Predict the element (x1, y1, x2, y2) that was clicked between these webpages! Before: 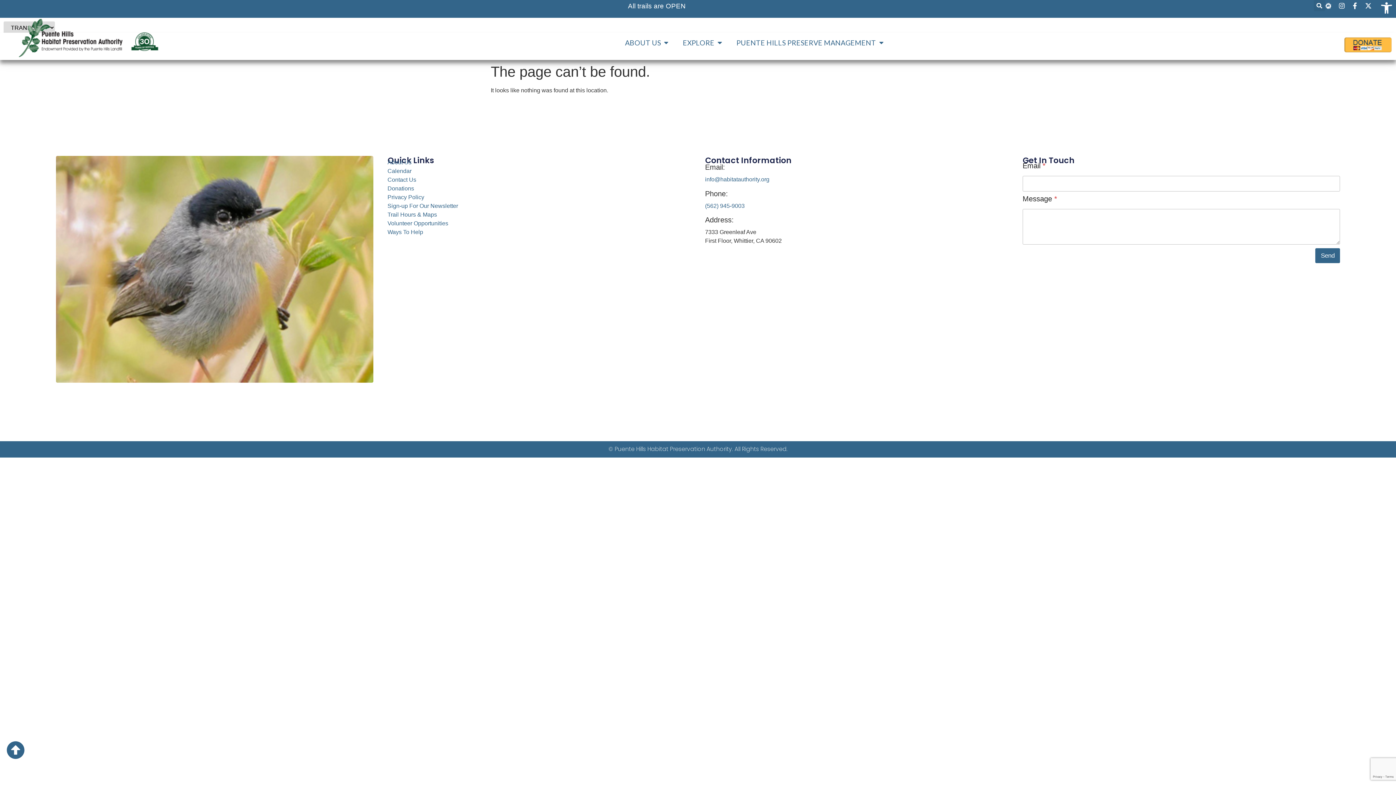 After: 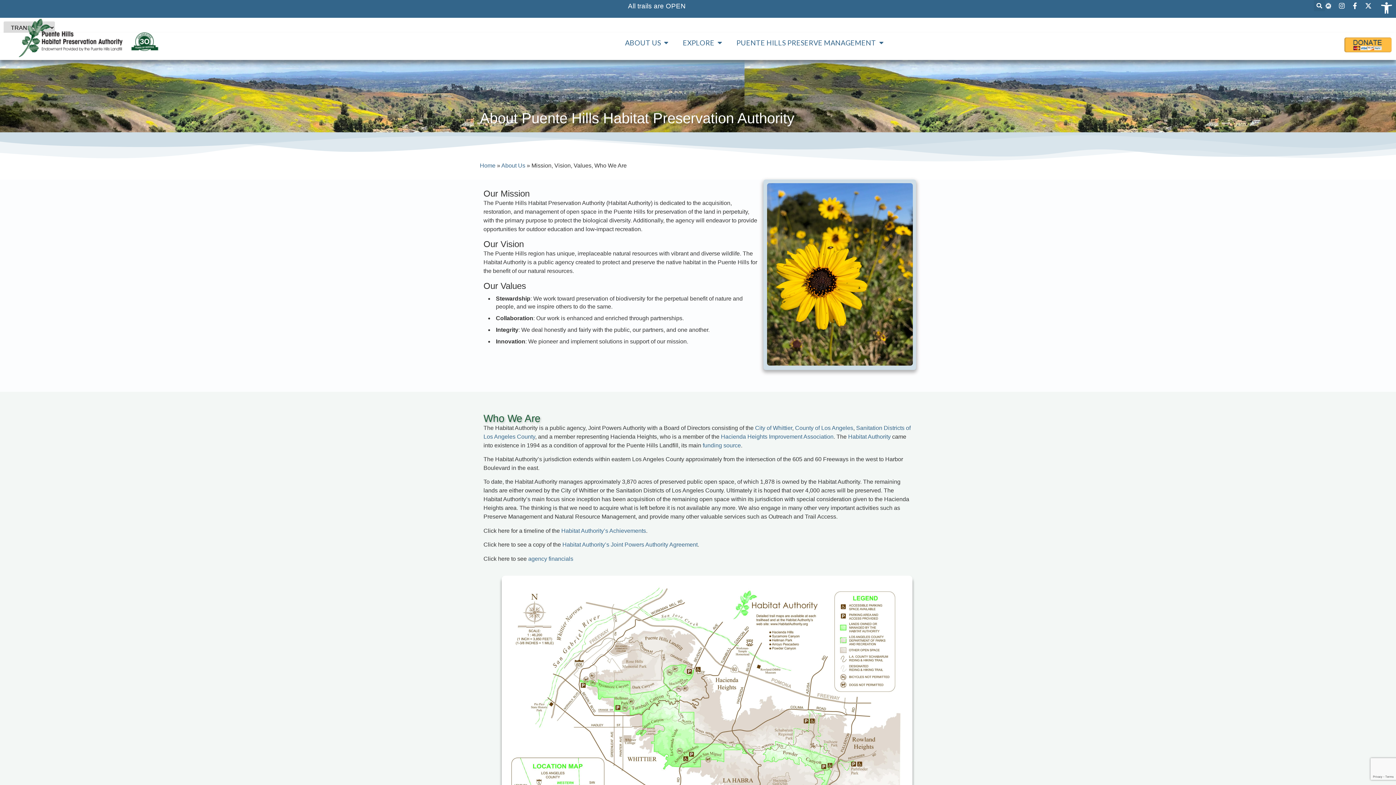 Action: bbox: (387, 159, 411, 165) label: About Us